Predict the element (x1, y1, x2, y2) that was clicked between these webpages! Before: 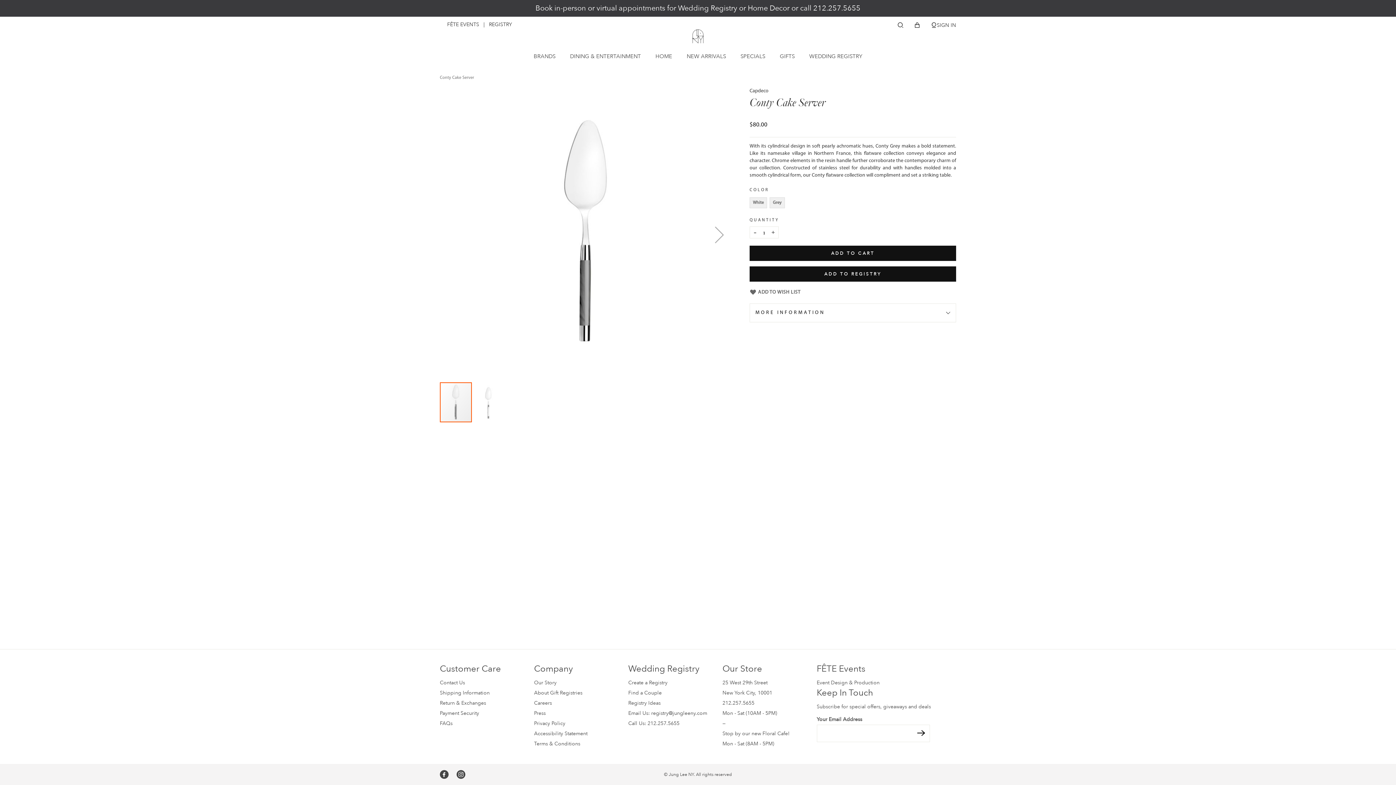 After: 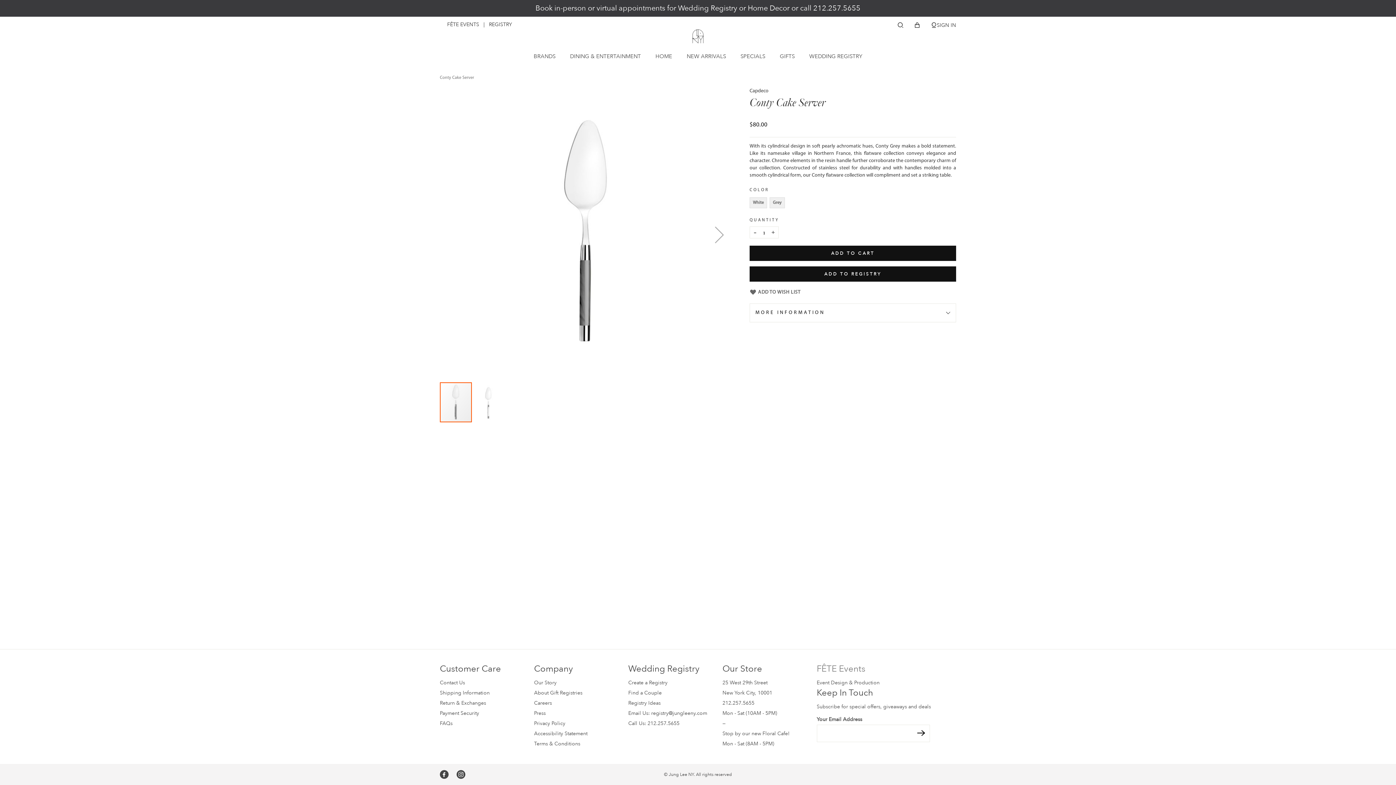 Action: label: FÊTE Events bbox: (816, 663, 865, 675)